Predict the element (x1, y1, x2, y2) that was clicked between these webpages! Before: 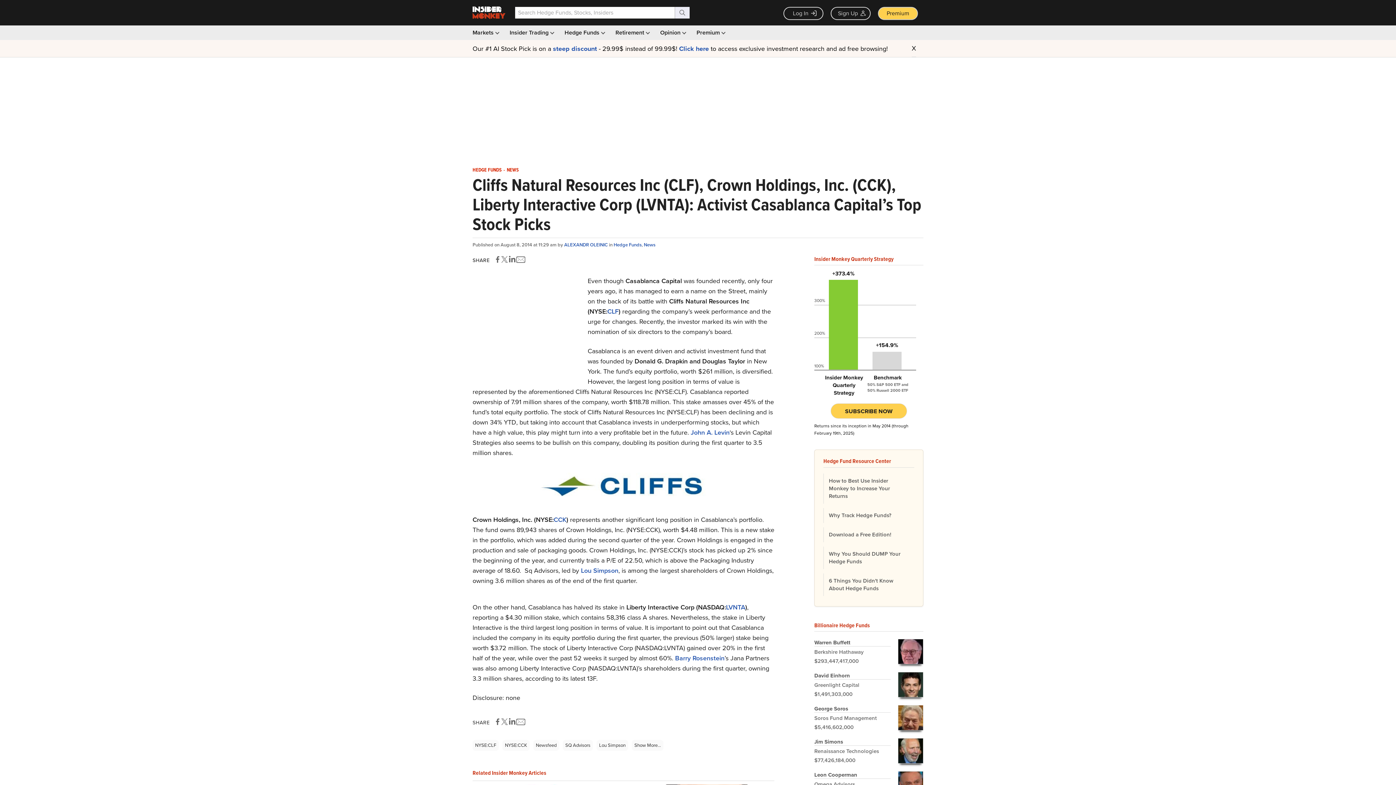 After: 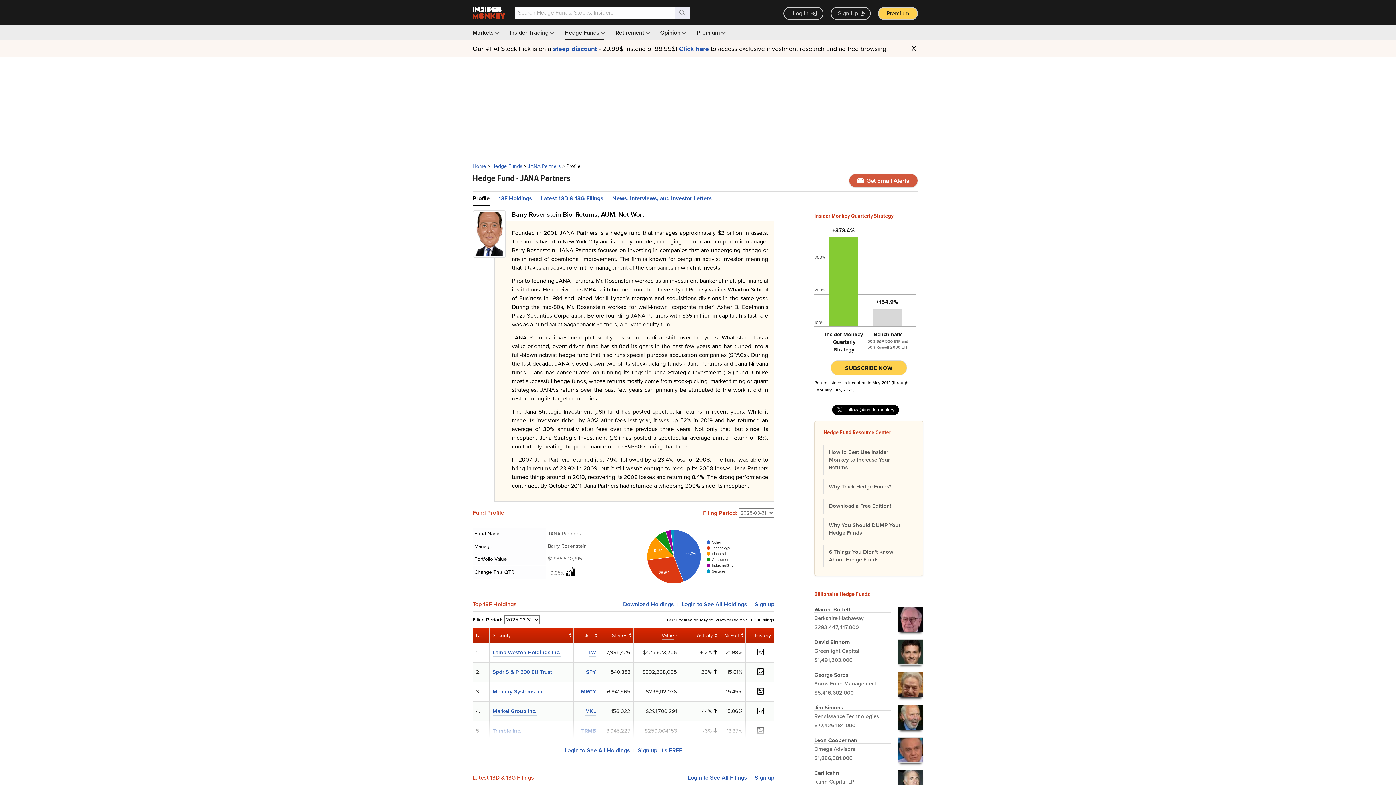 Action: bbox: (675, 653, 724, 663) label: Barry Rosenstein